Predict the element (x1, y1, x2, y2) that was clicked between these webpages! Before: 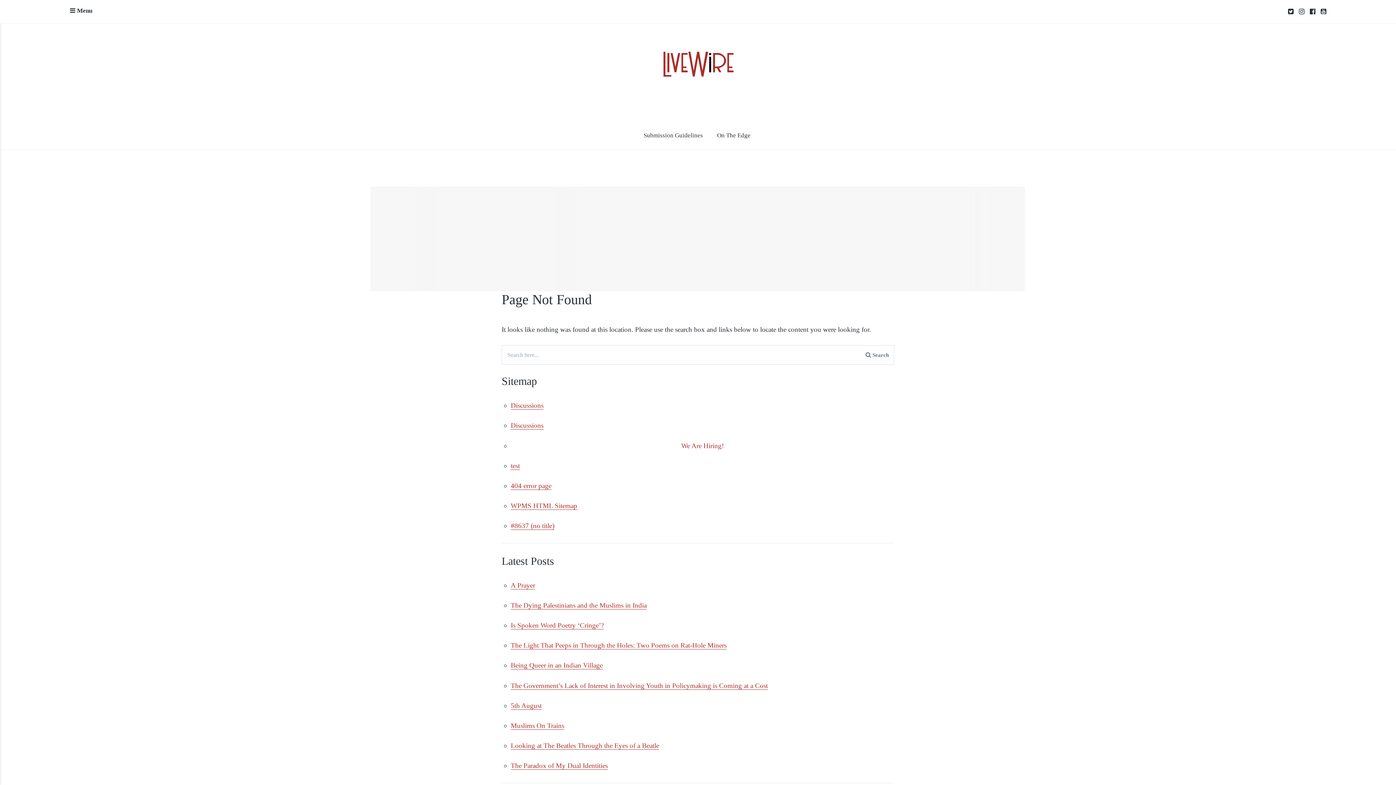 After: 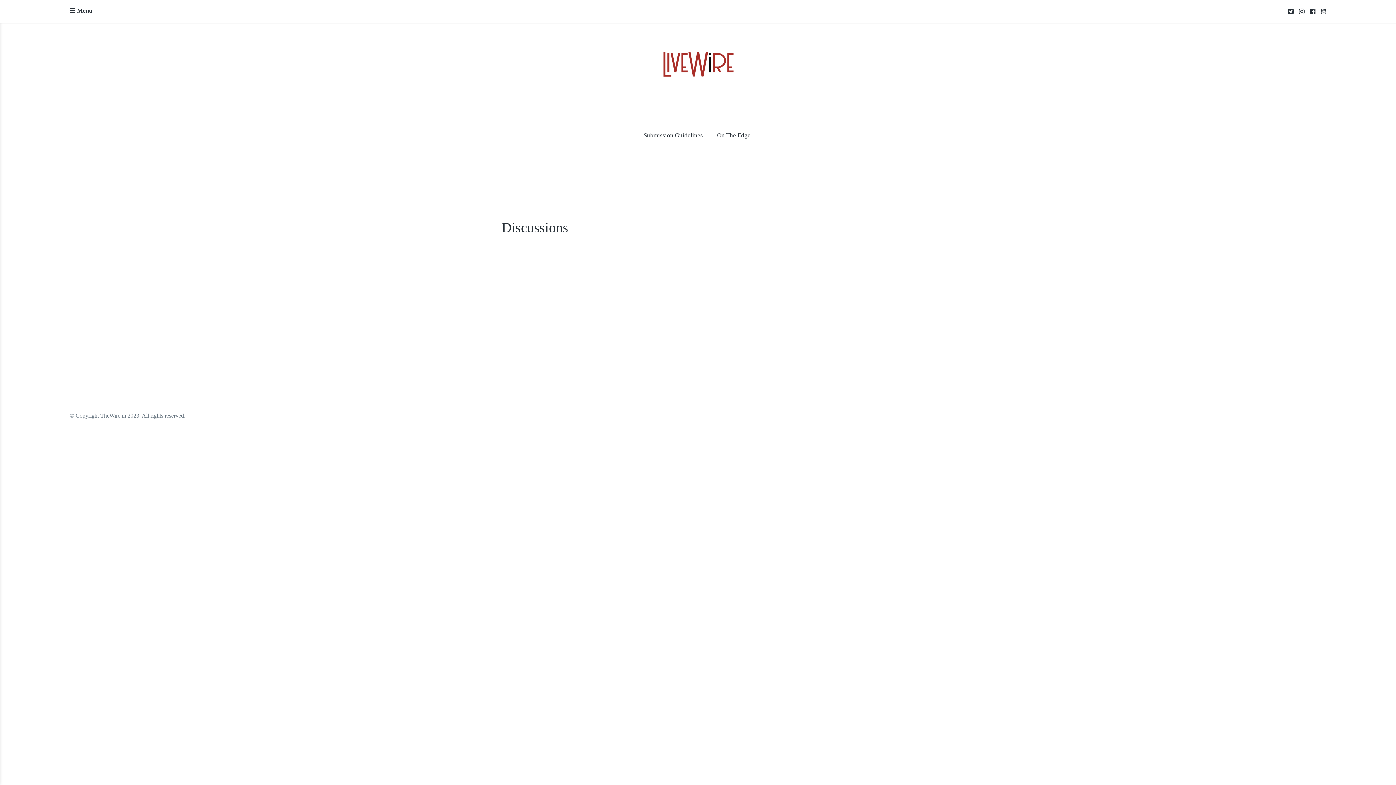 Action: label: Discussions bbox: (510, 421, 543, 429)